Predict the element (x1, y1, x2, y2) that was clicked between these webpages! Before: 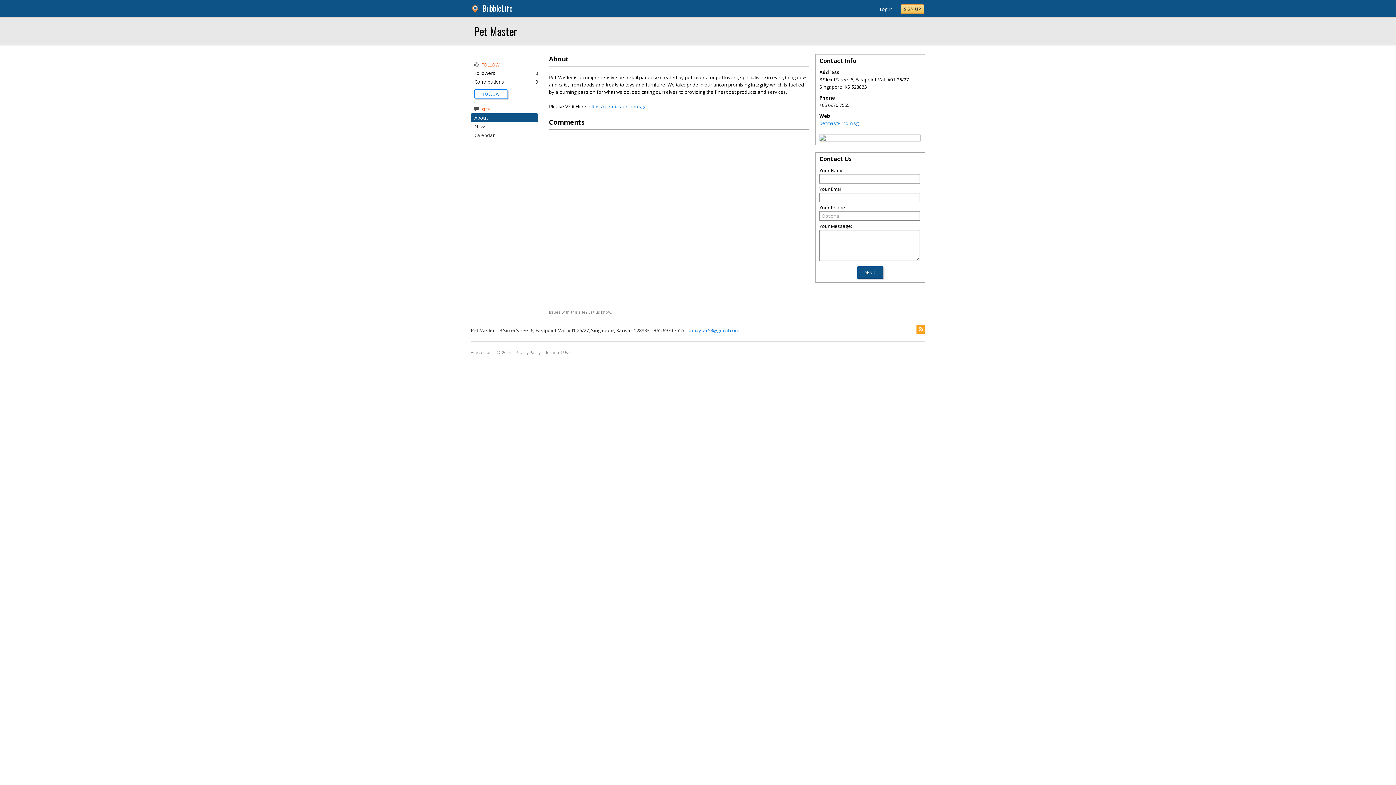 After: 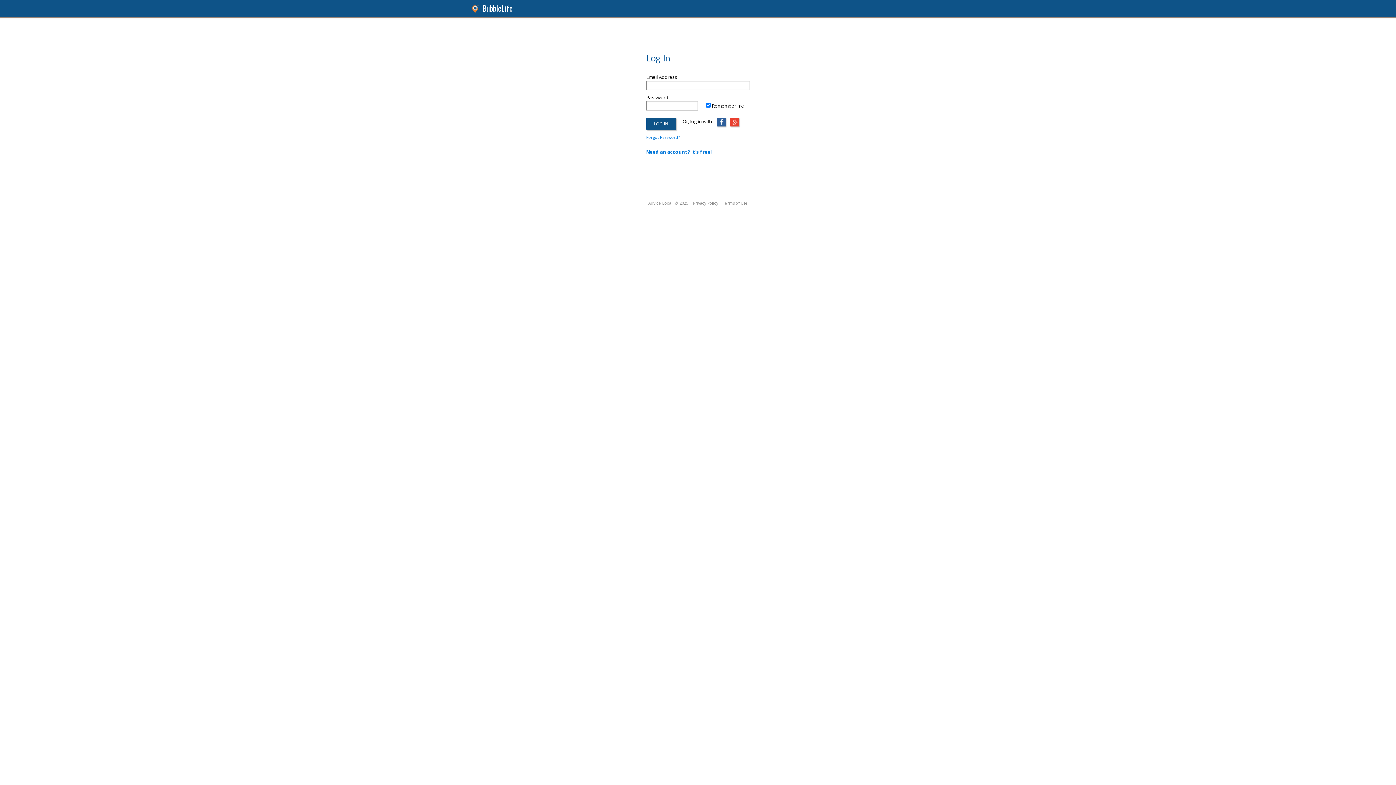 Action: label: FOLLOW bbox: (482, 91, 499, 96)